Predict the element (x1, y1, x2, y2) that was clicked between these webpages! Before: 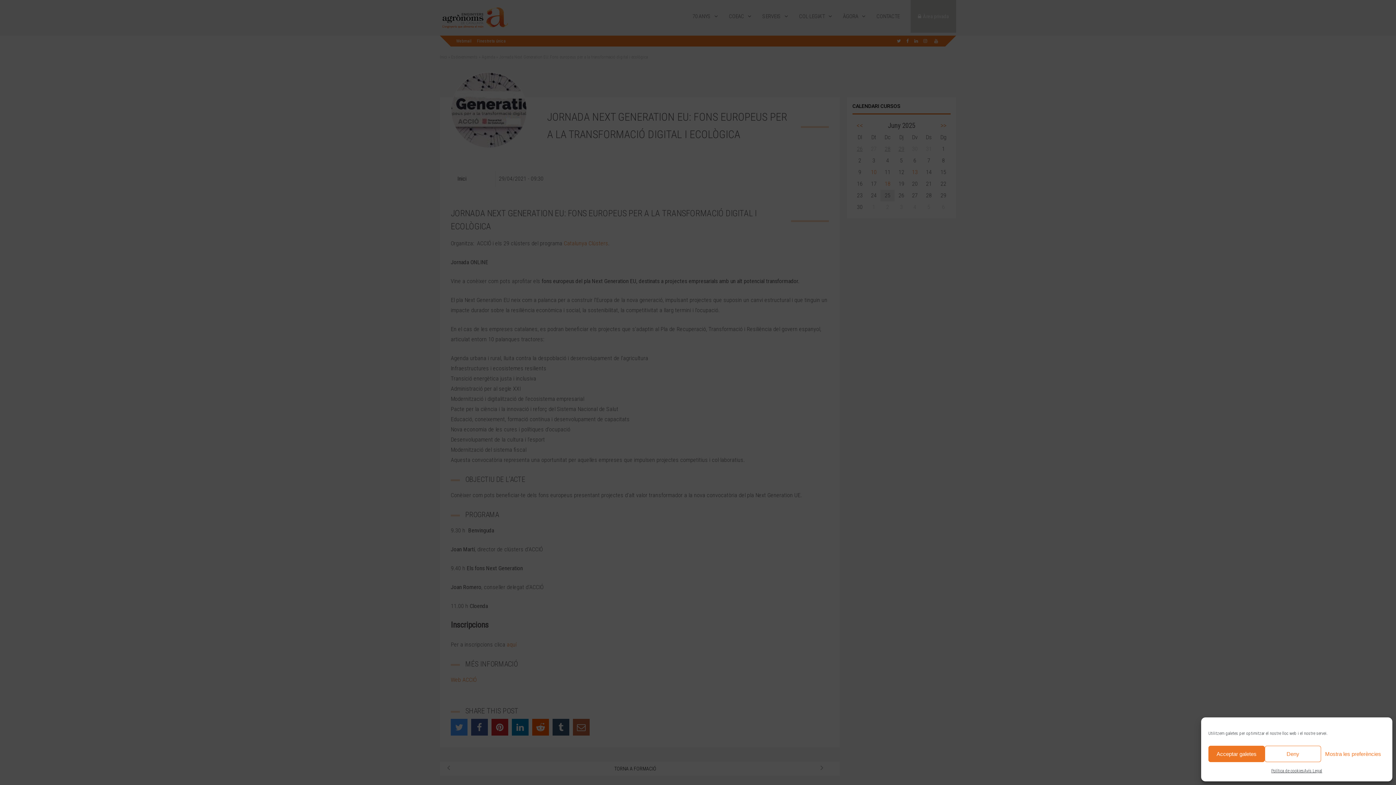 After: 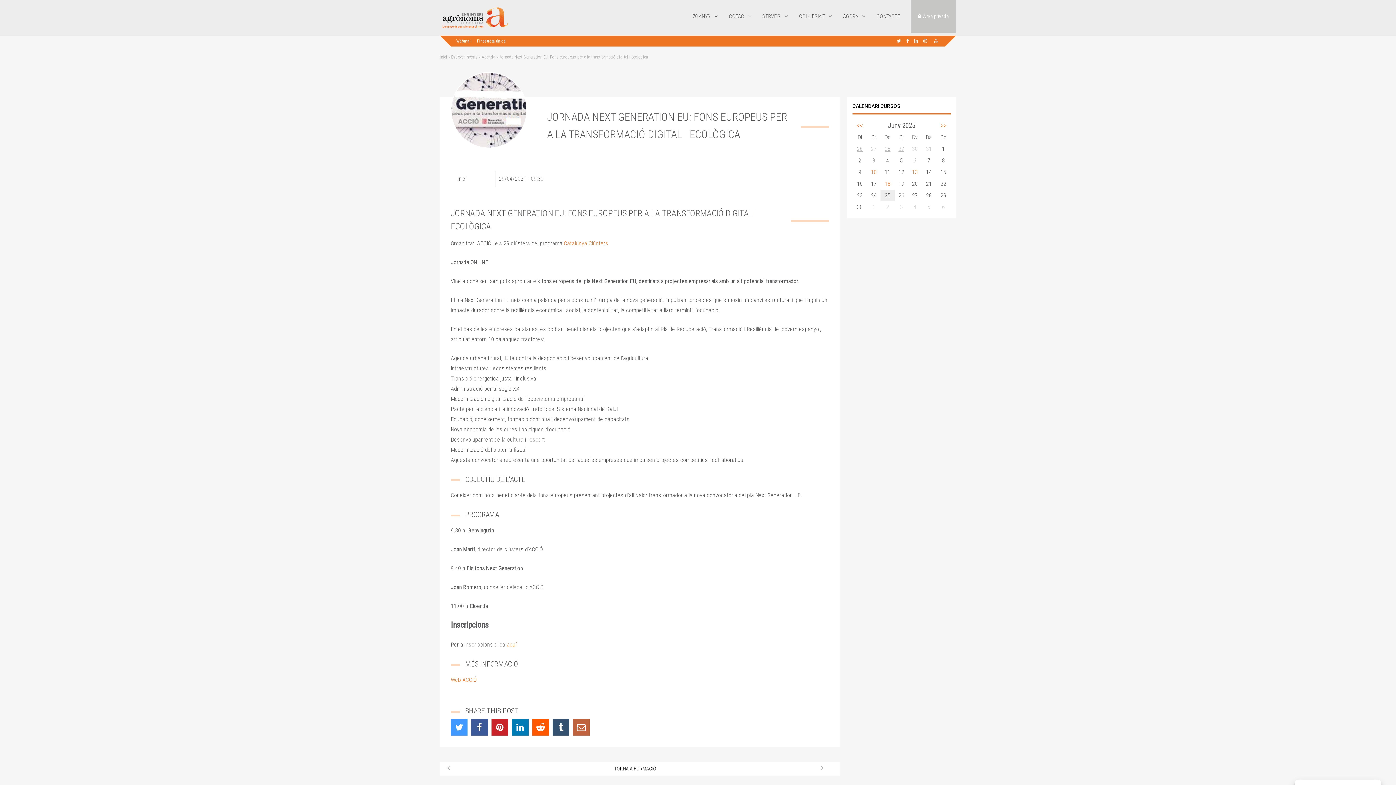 Action: label: Acceptar galetes bbox: (1208, 746, 1265, 762)